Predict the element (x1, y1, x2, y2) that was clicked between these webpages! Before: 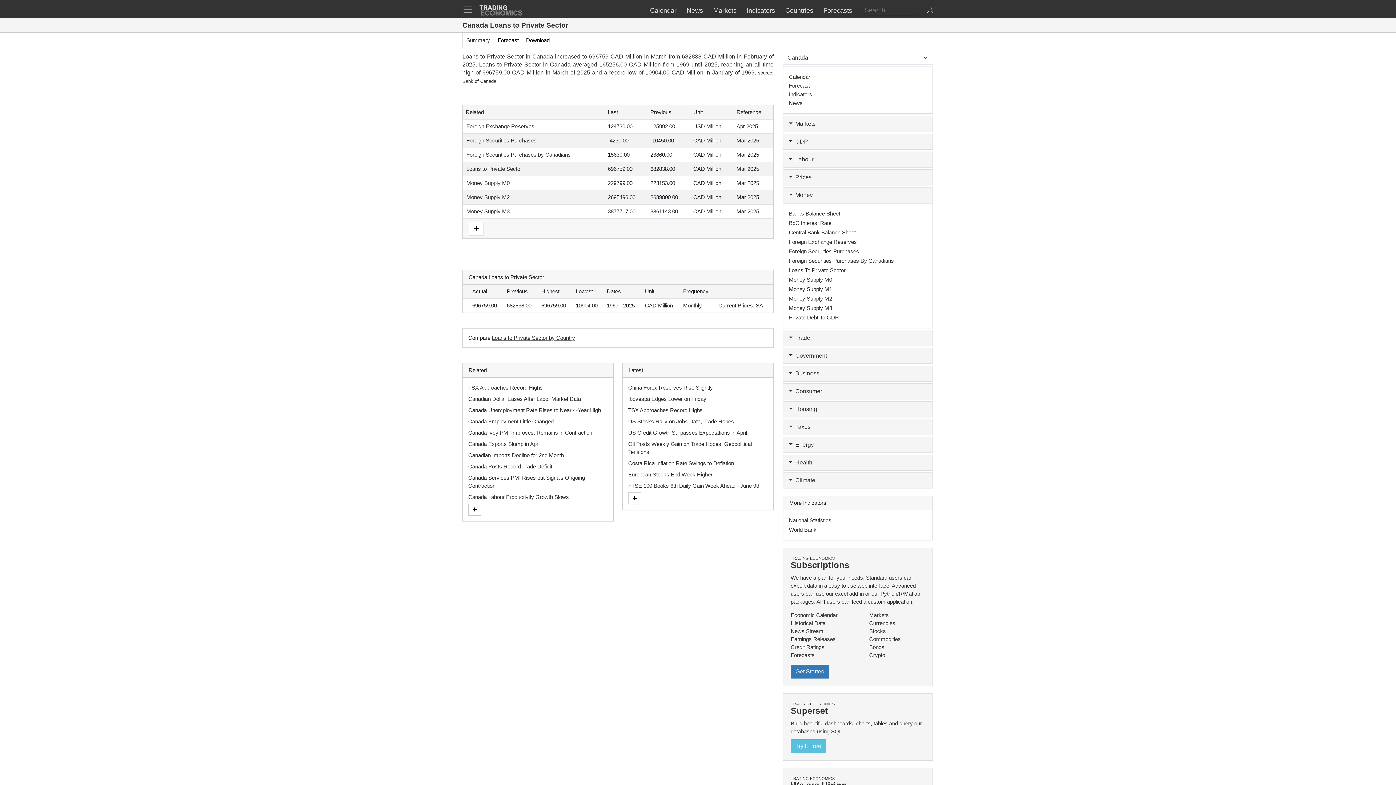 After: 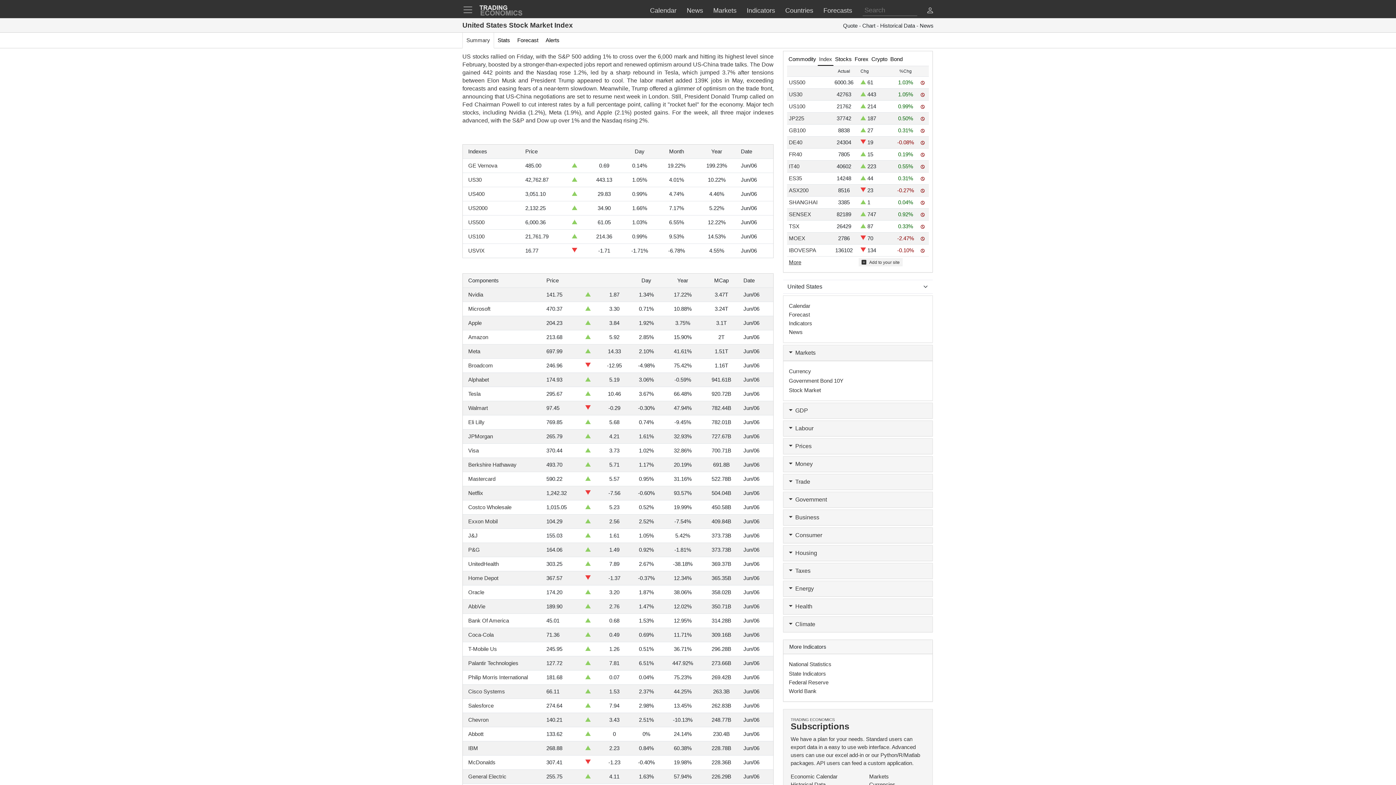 Action: label: US Stocks Rally on Jobs Data, Trade Hopes bbox: (628, 418, 734, 424)